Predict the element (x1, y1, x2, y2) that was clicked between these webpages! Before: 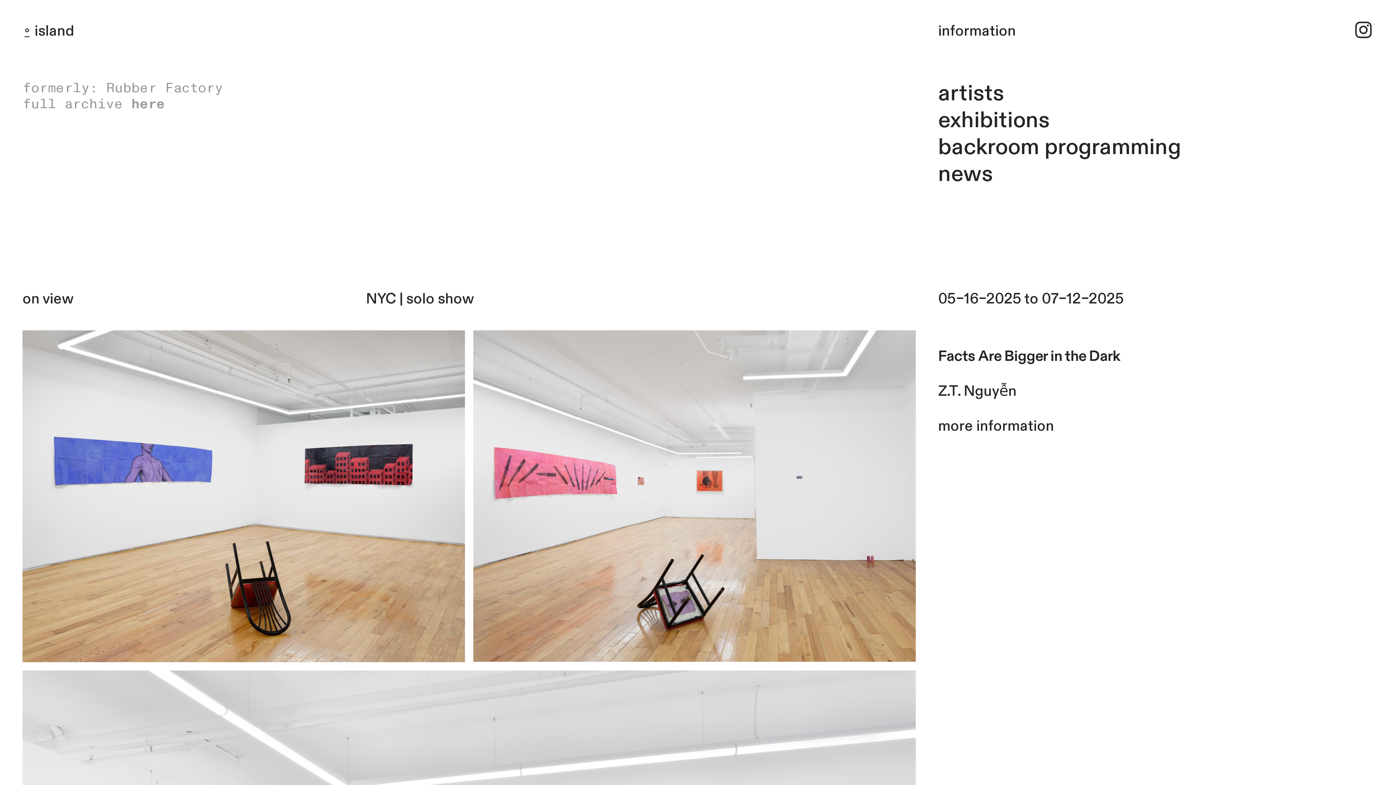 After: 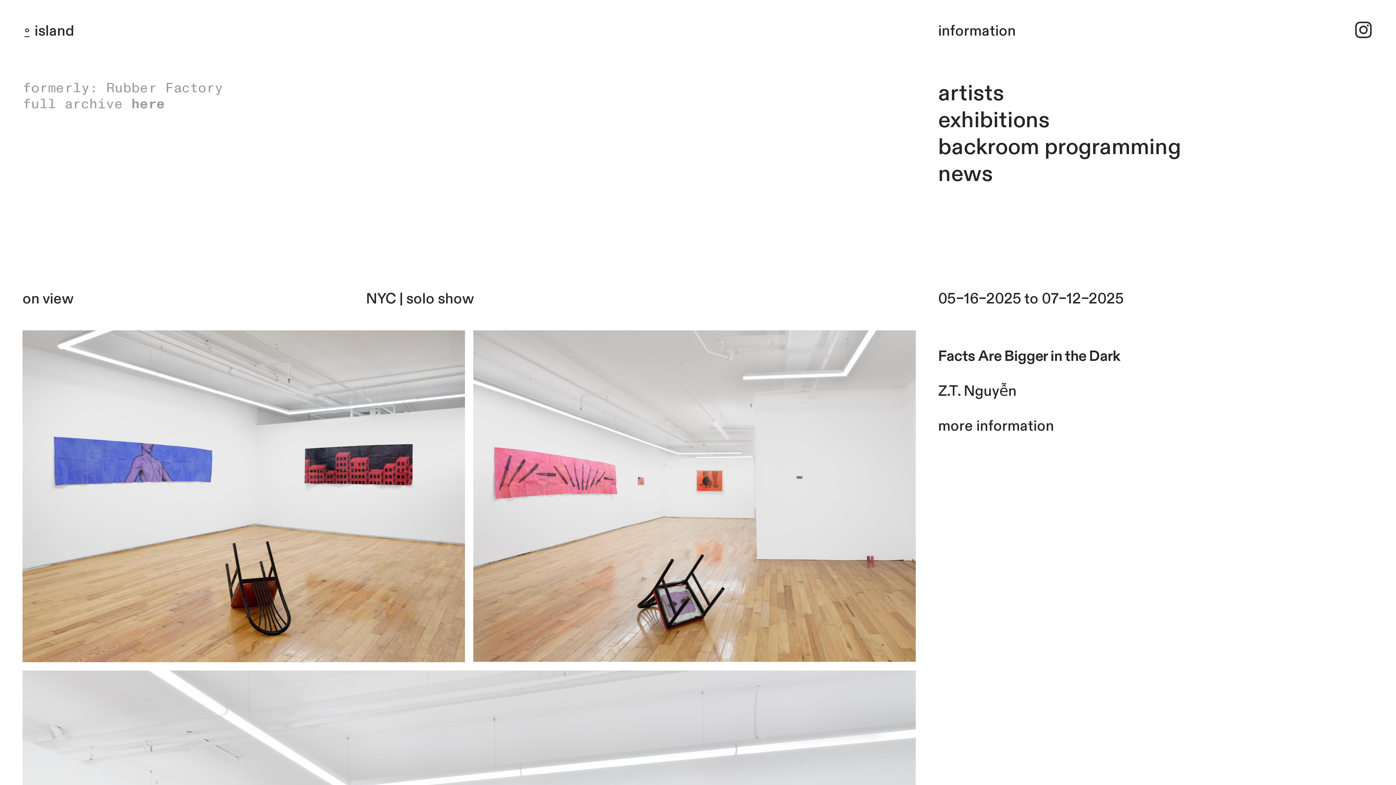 Action: label: islan bbox: (34, 21, 65, 40)